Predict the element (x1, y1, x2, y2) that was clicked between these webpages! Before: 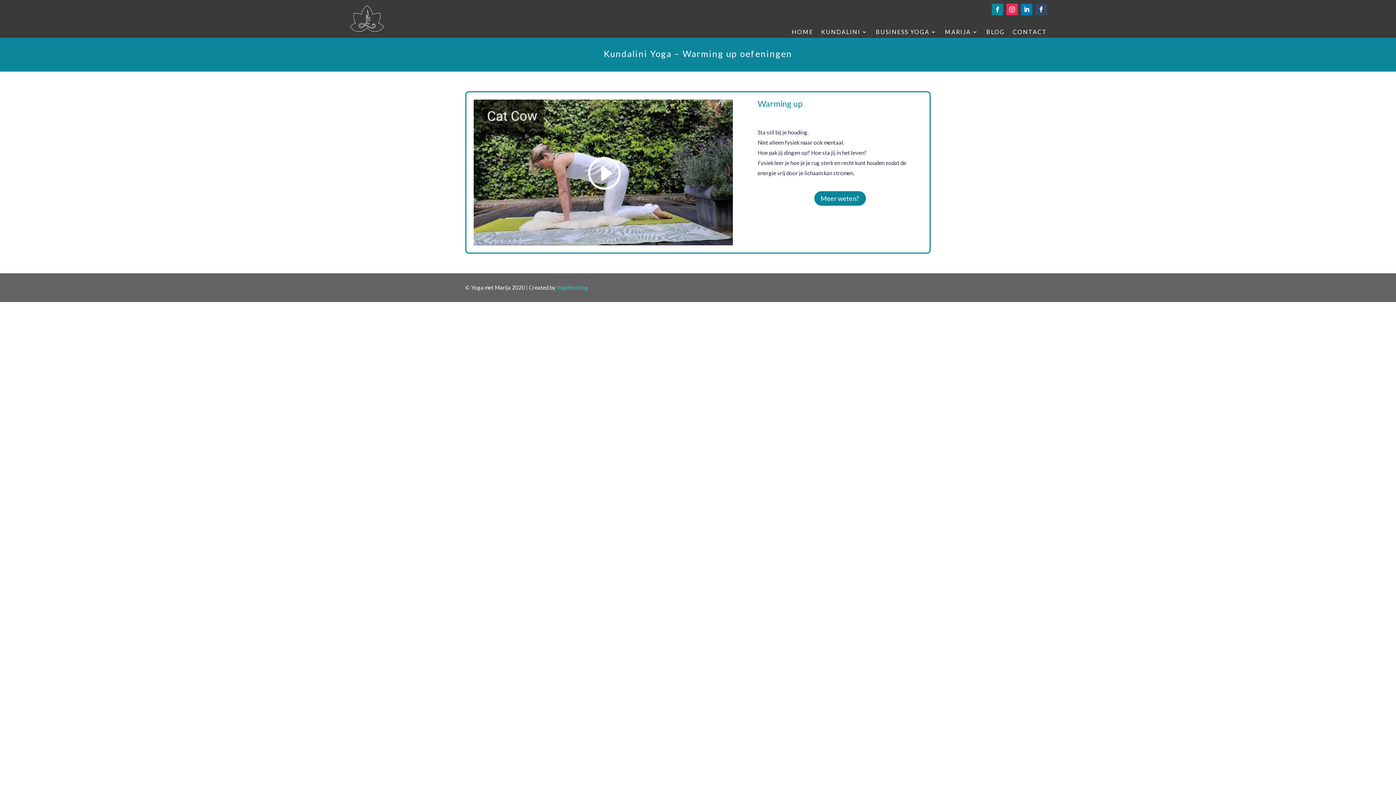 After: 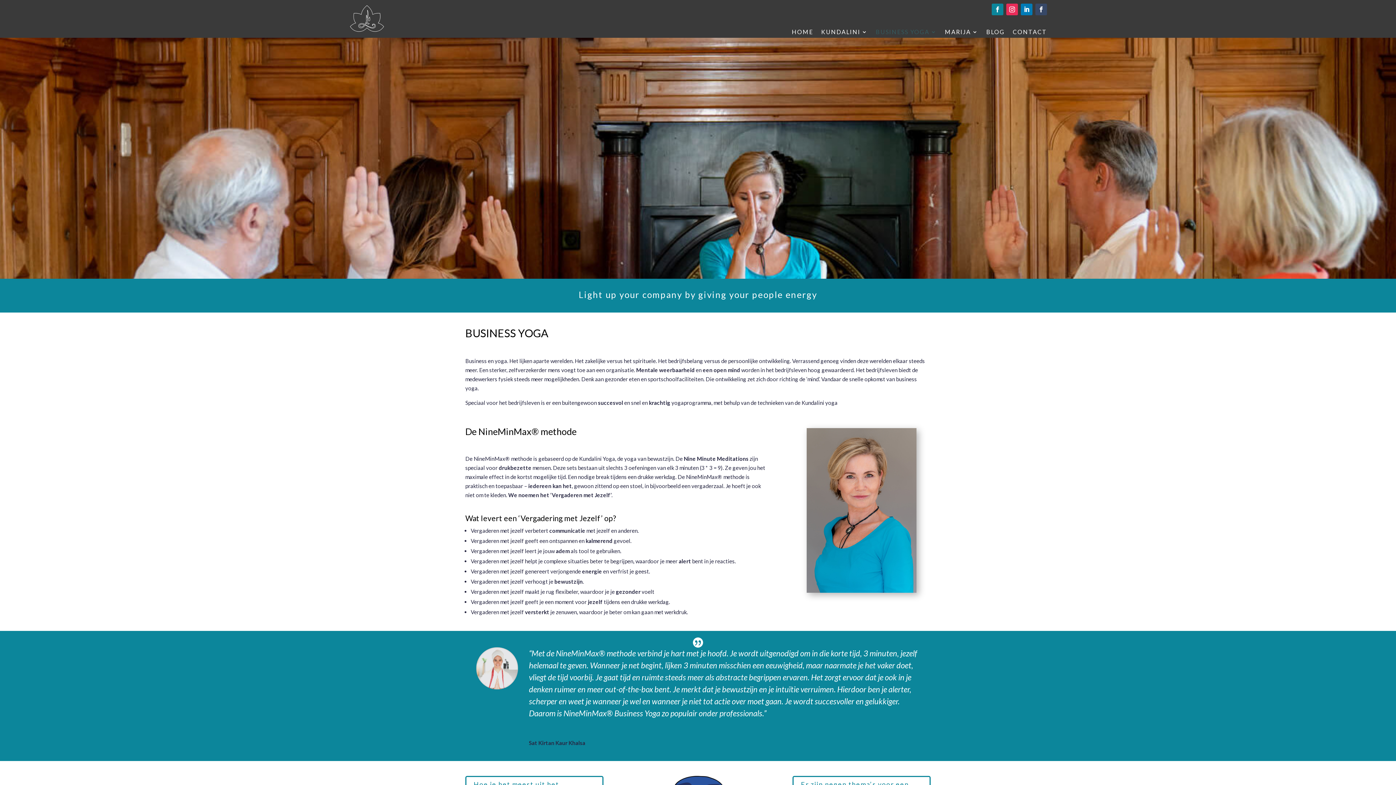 Action: label: BUSINESS YOGA bbox: (875, 29, 937, 37)